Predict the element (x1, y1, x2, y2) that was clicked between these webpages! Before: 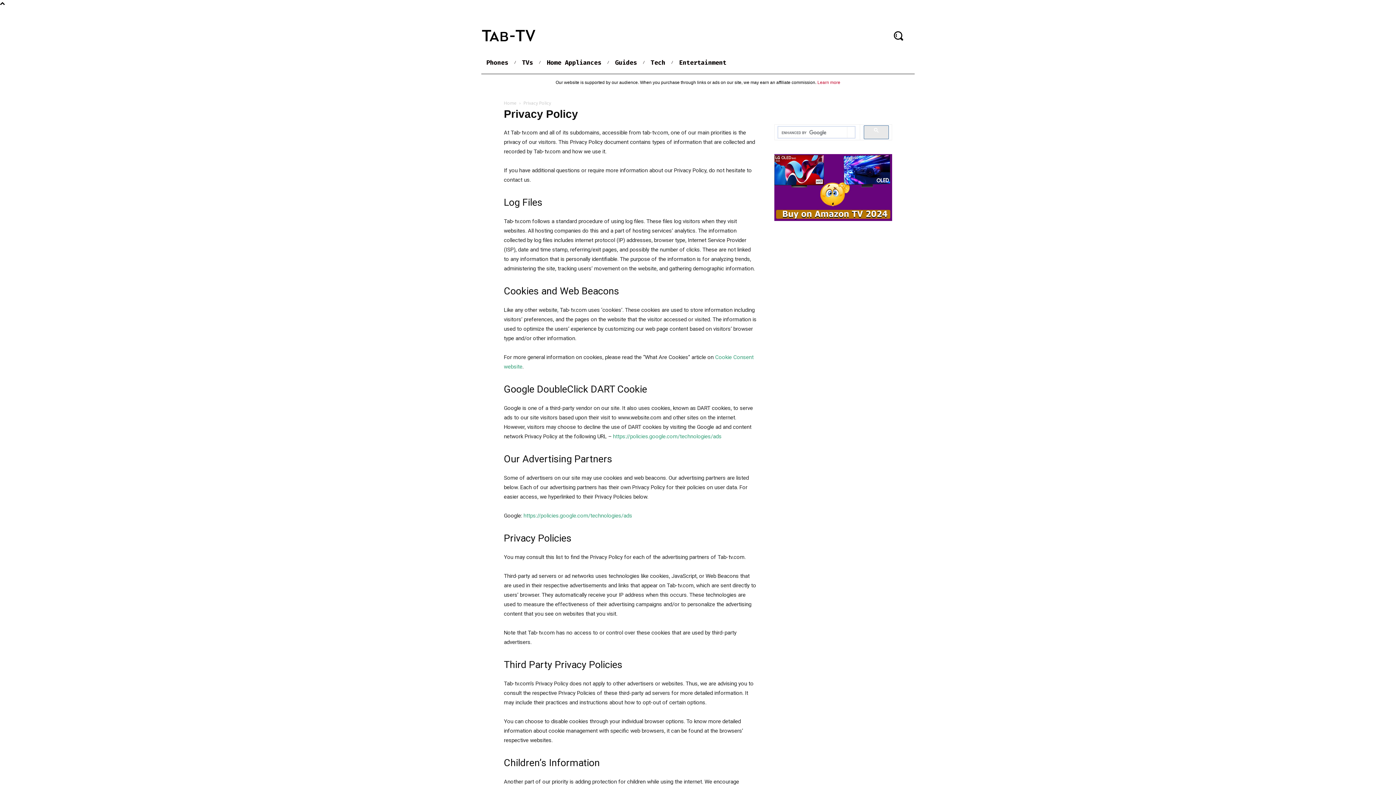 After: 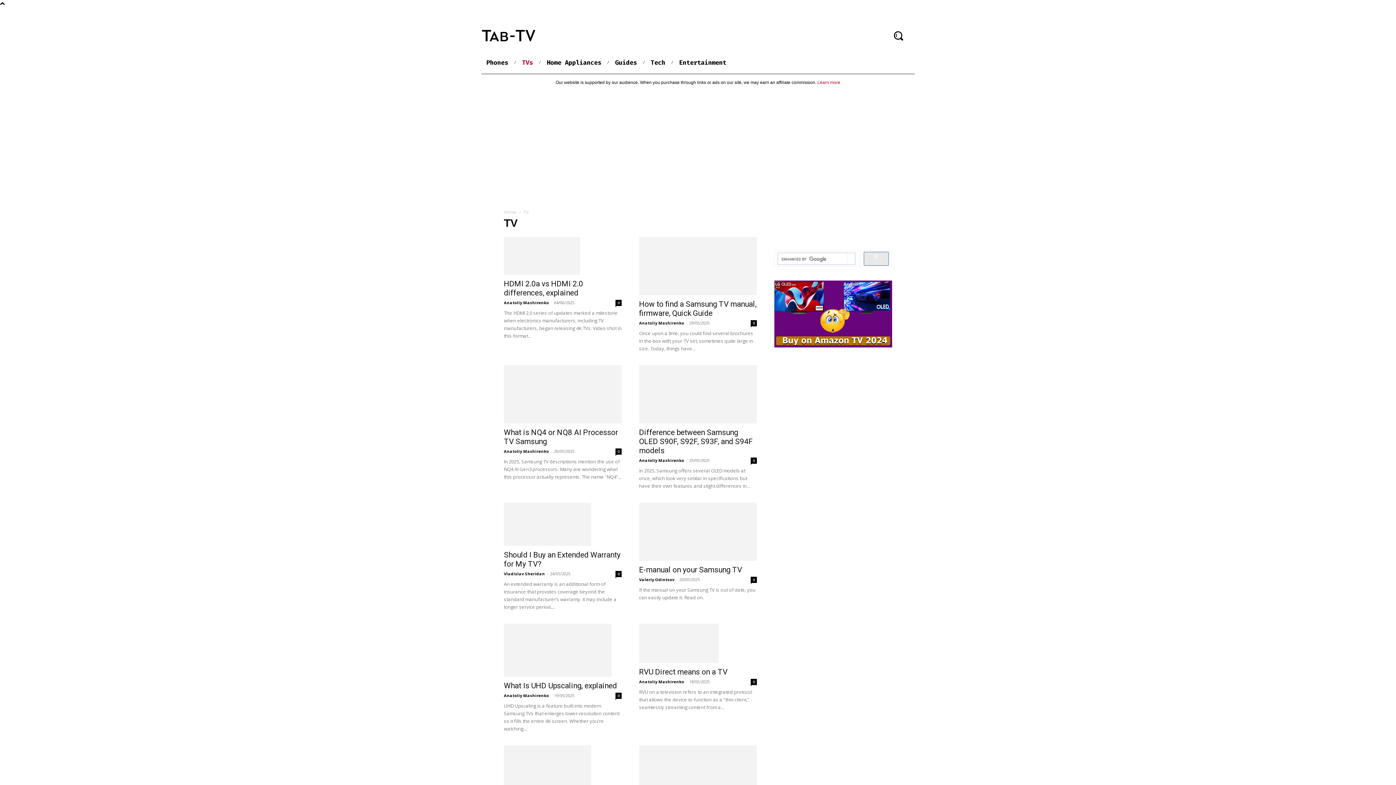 Action: label: TVs bbox: (517, 52, 538, 73)